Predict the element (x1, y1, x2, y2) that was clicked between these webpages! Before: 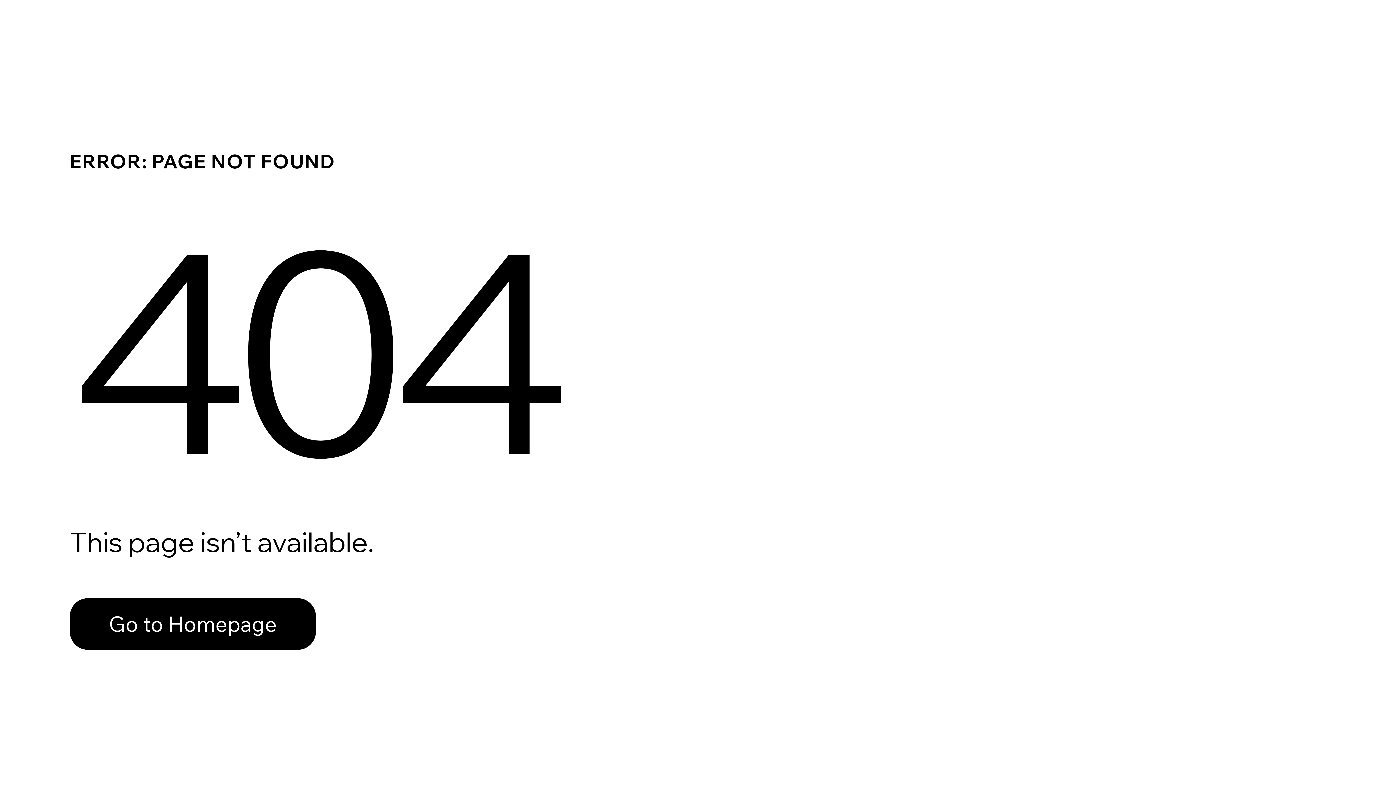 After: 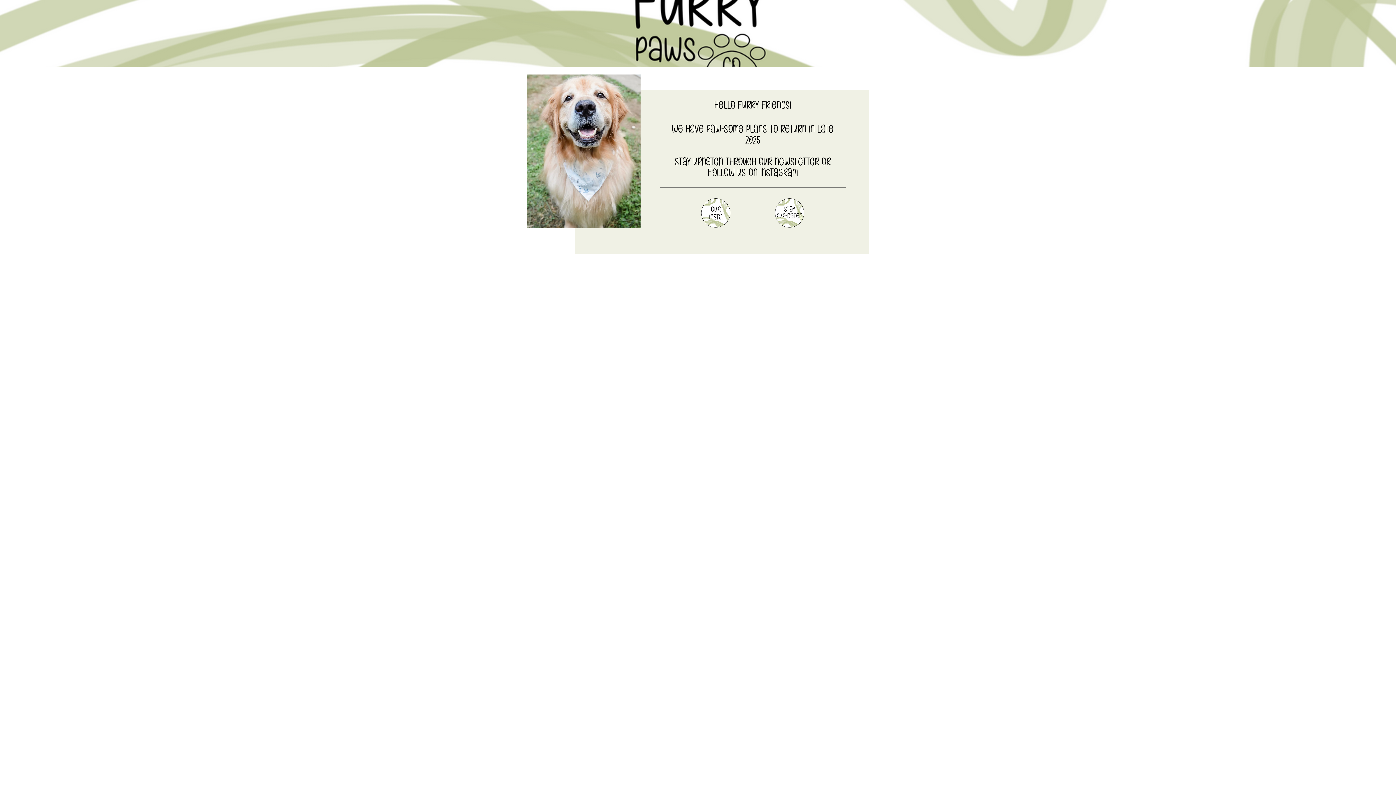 Action: label: Go to Homepage bbox: (69, 598, 316, 650)